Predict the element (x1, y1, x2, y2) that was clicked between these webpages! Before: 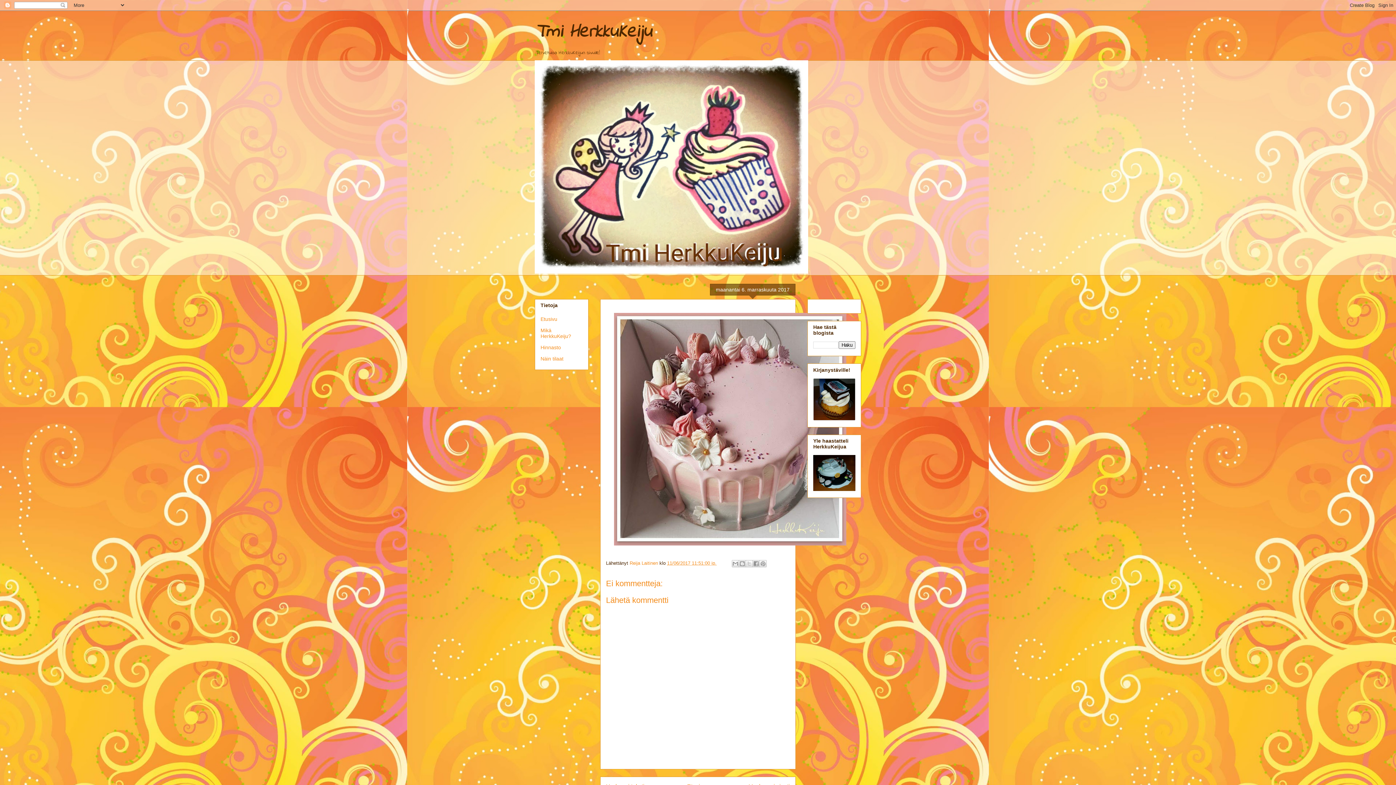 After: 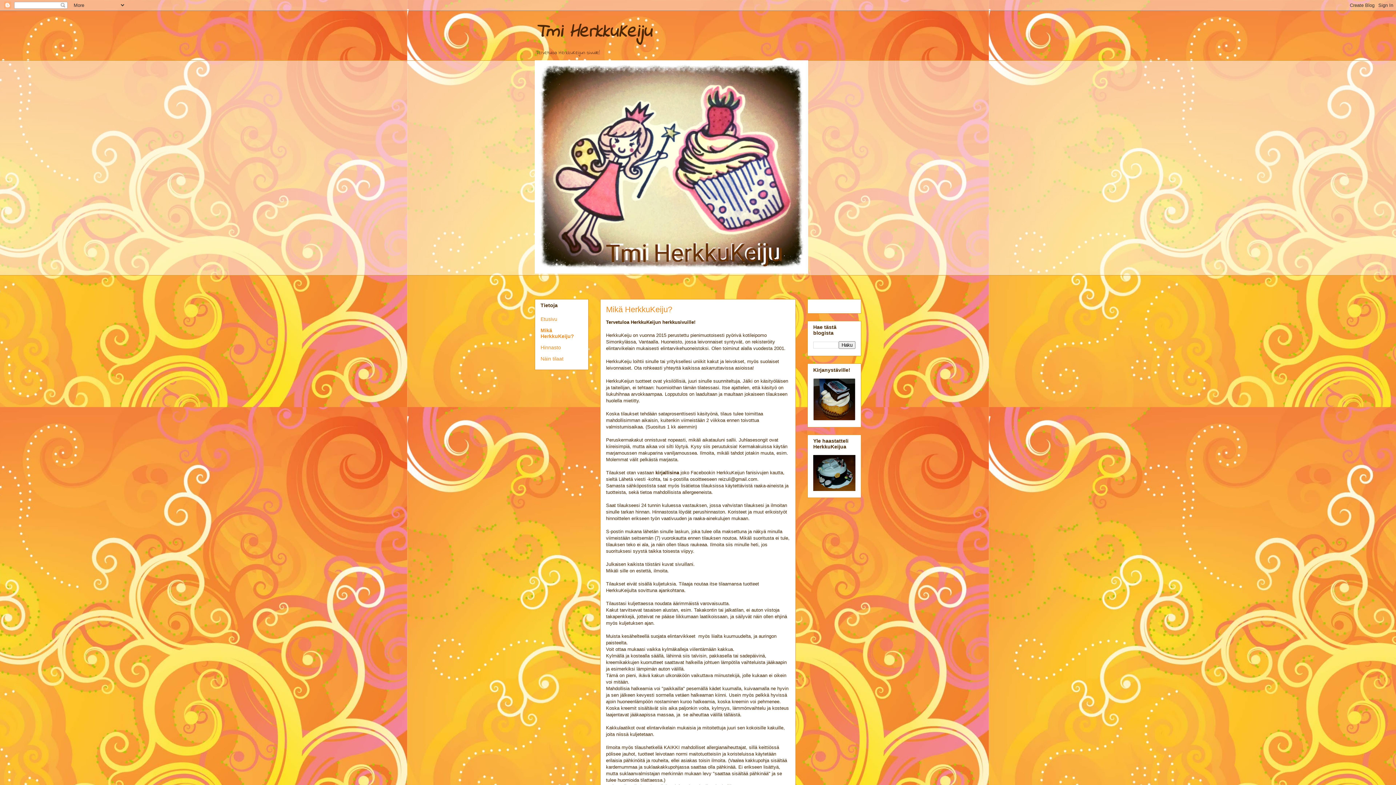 Action: label: Mikä HerkkuKeiju? bbox: (540, 327, 571, 339)